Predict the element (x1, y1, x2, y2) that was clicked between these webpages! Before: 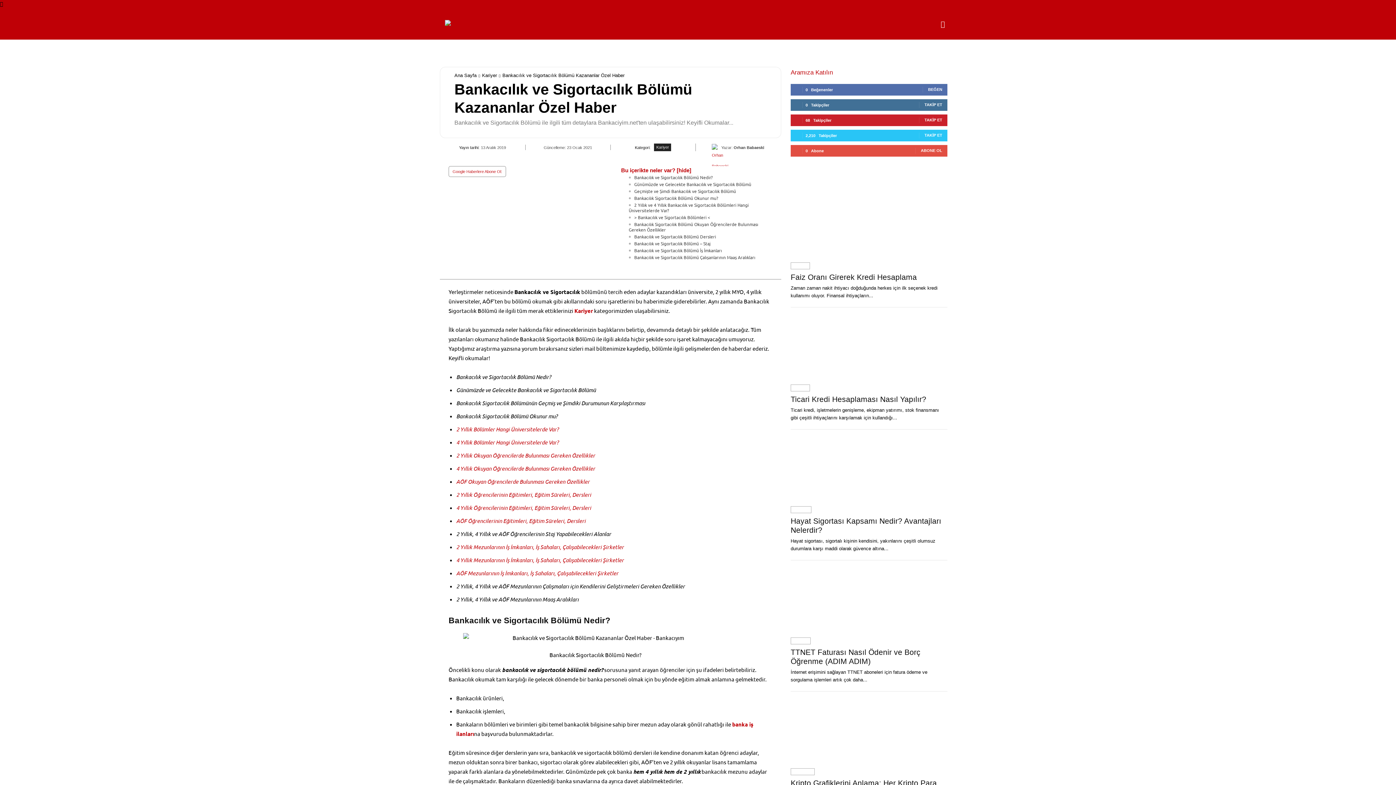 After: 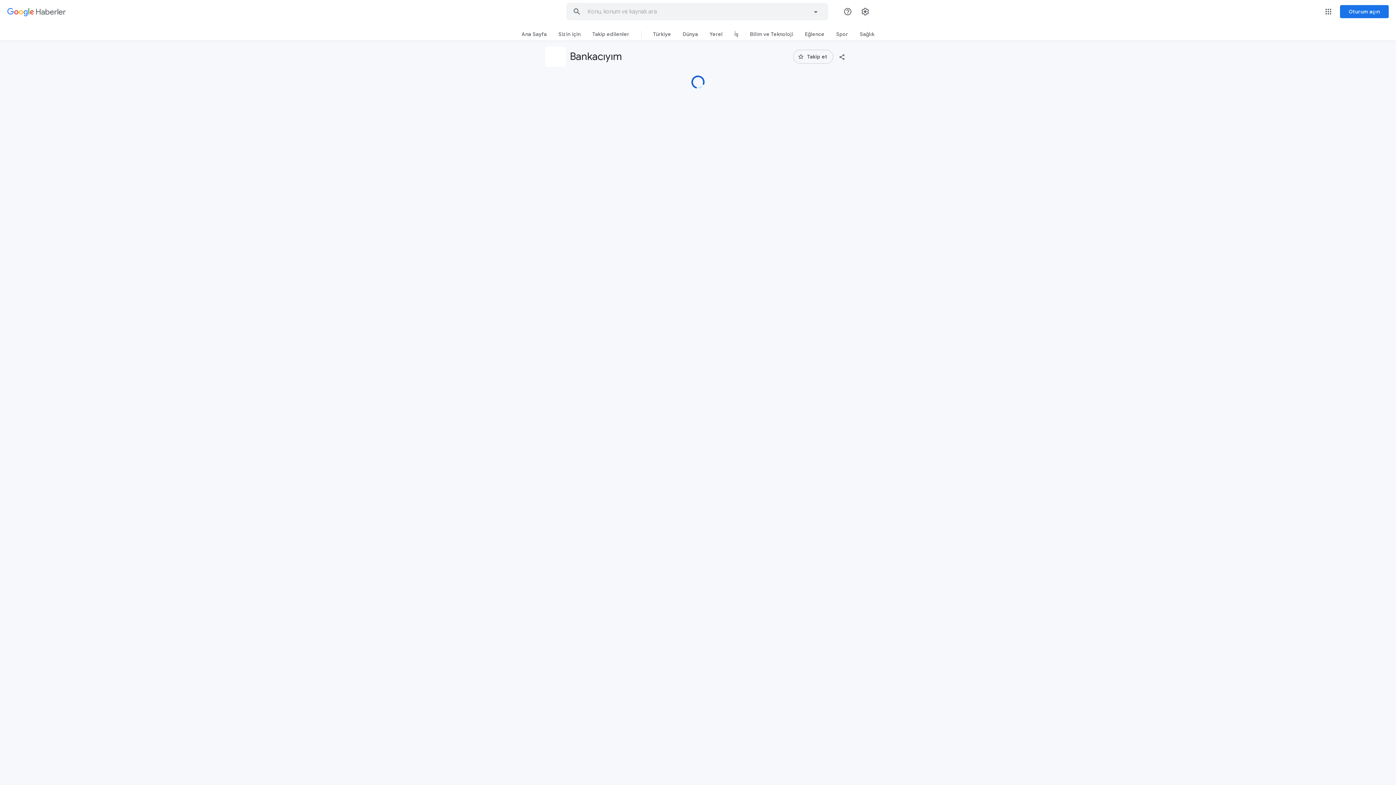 Action: bbox: (452, 169, 502, 173) label: Google Haberlere Abone Ol: